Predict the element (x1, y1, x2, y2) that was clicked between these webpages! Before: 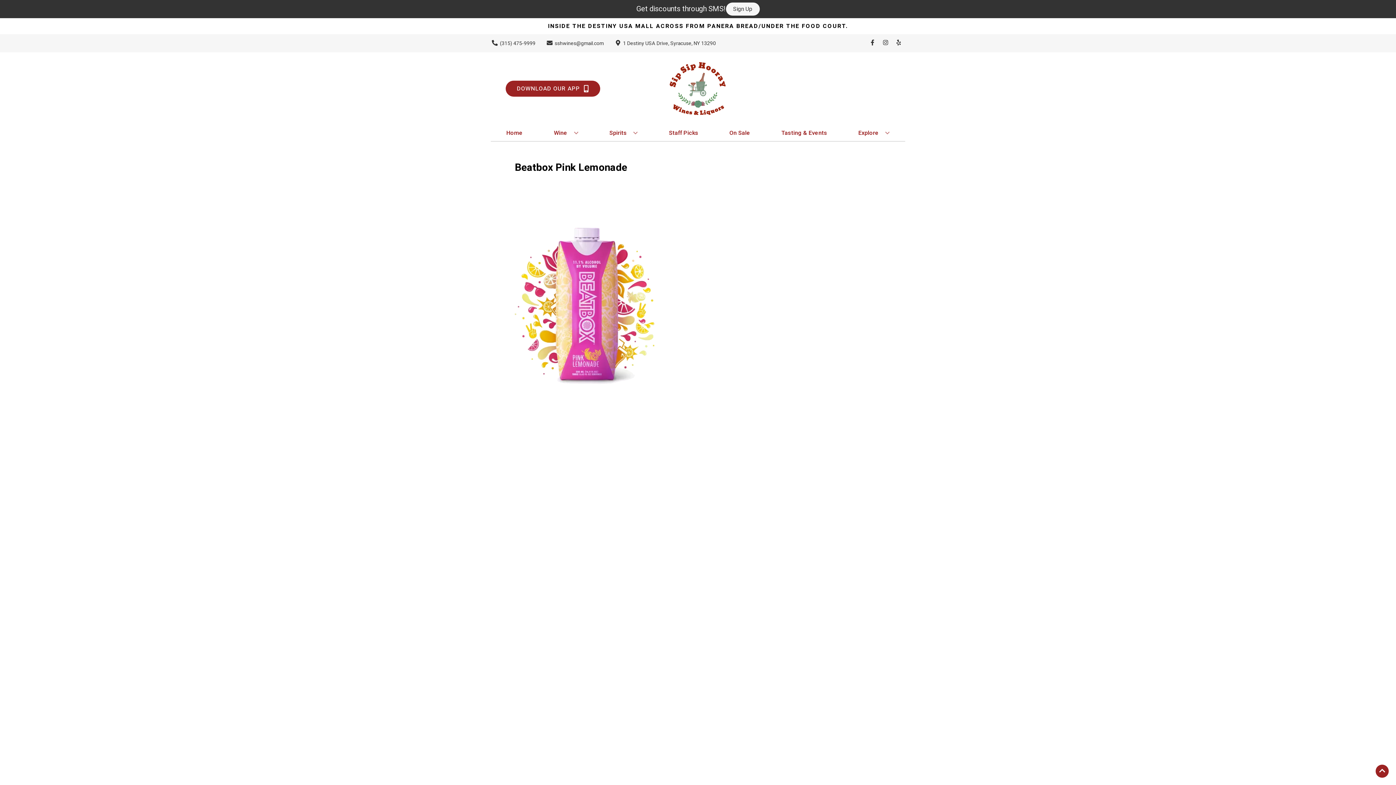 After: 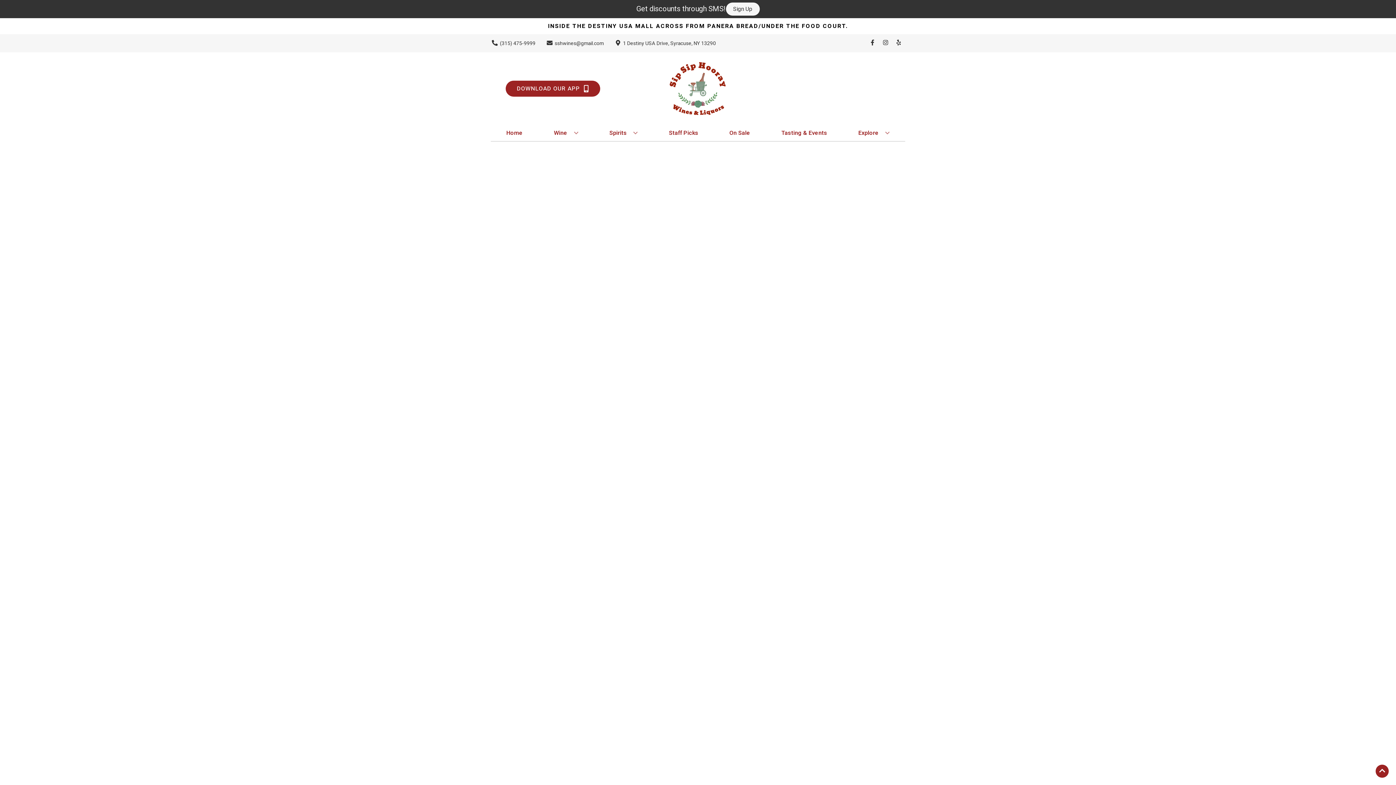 Action: label: On Sale bbox: (726, 125, 753, 141)